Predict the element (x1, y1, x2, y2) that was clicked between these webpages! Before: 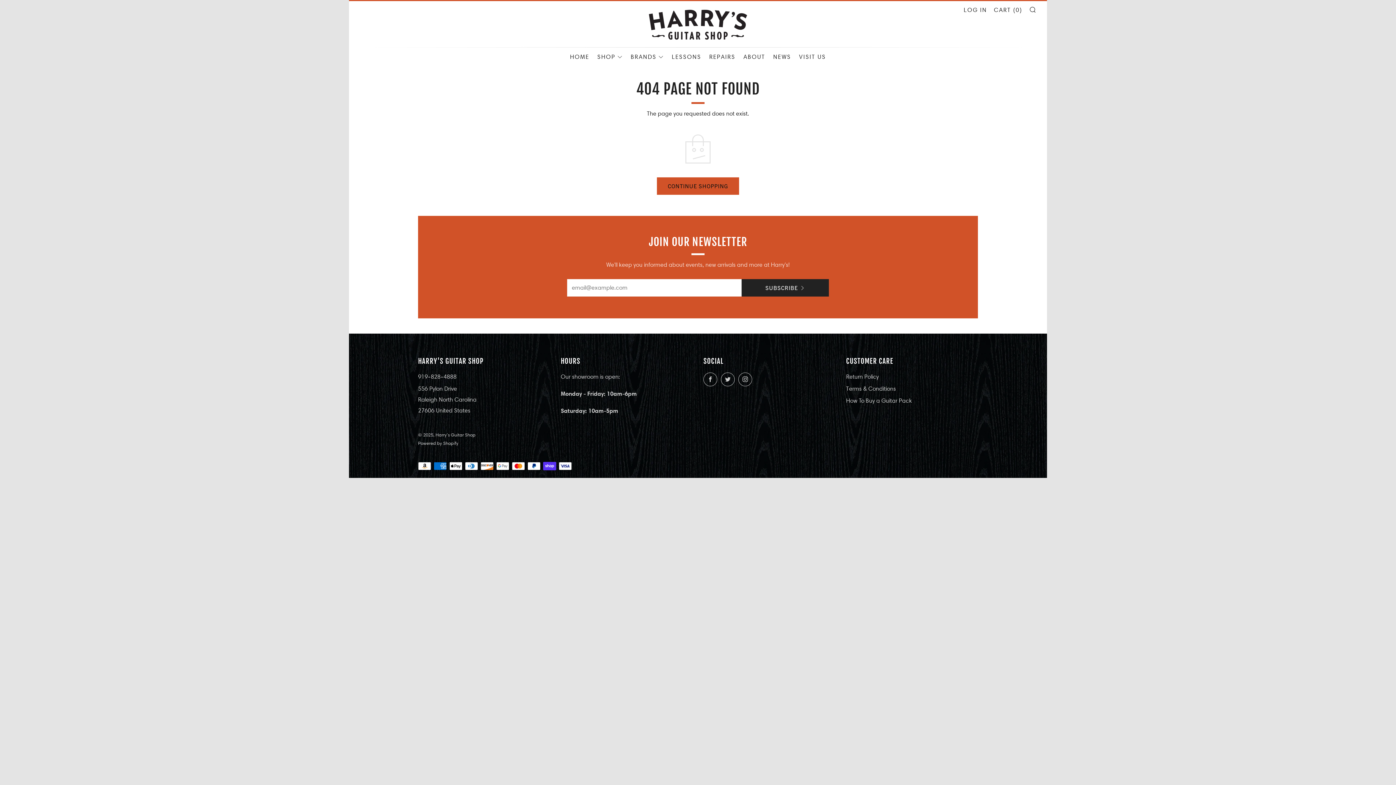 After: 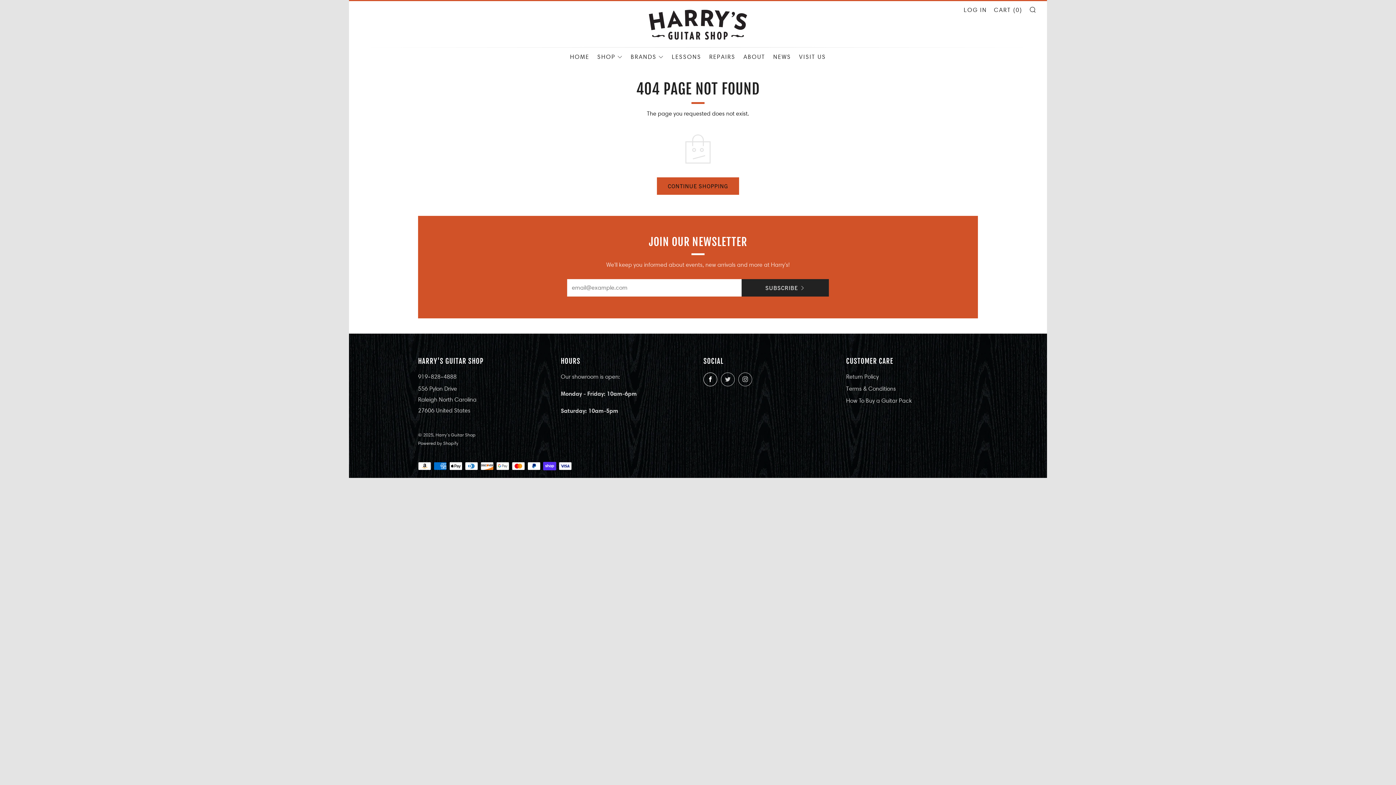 Action: bbox: (703, 372, 717, 386) label: 	
Facebook